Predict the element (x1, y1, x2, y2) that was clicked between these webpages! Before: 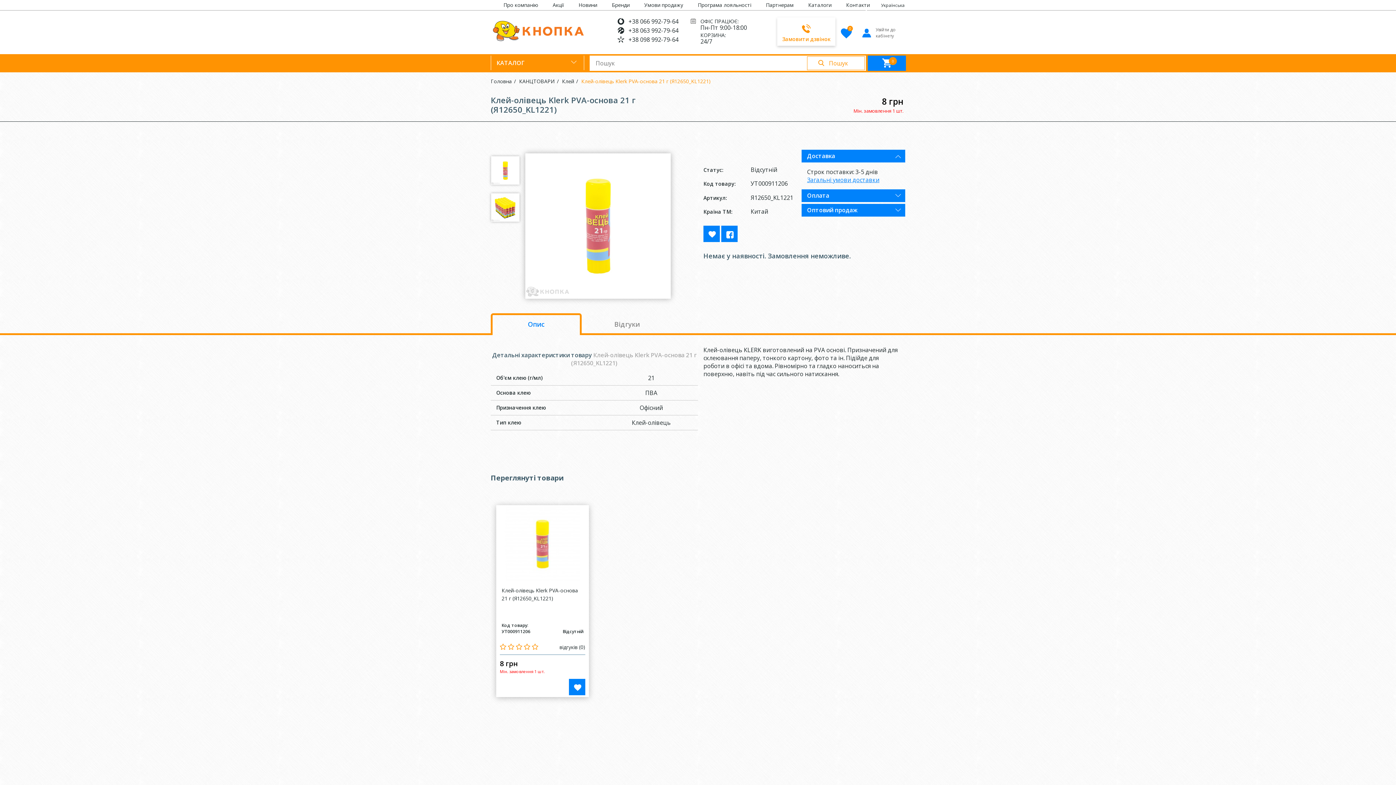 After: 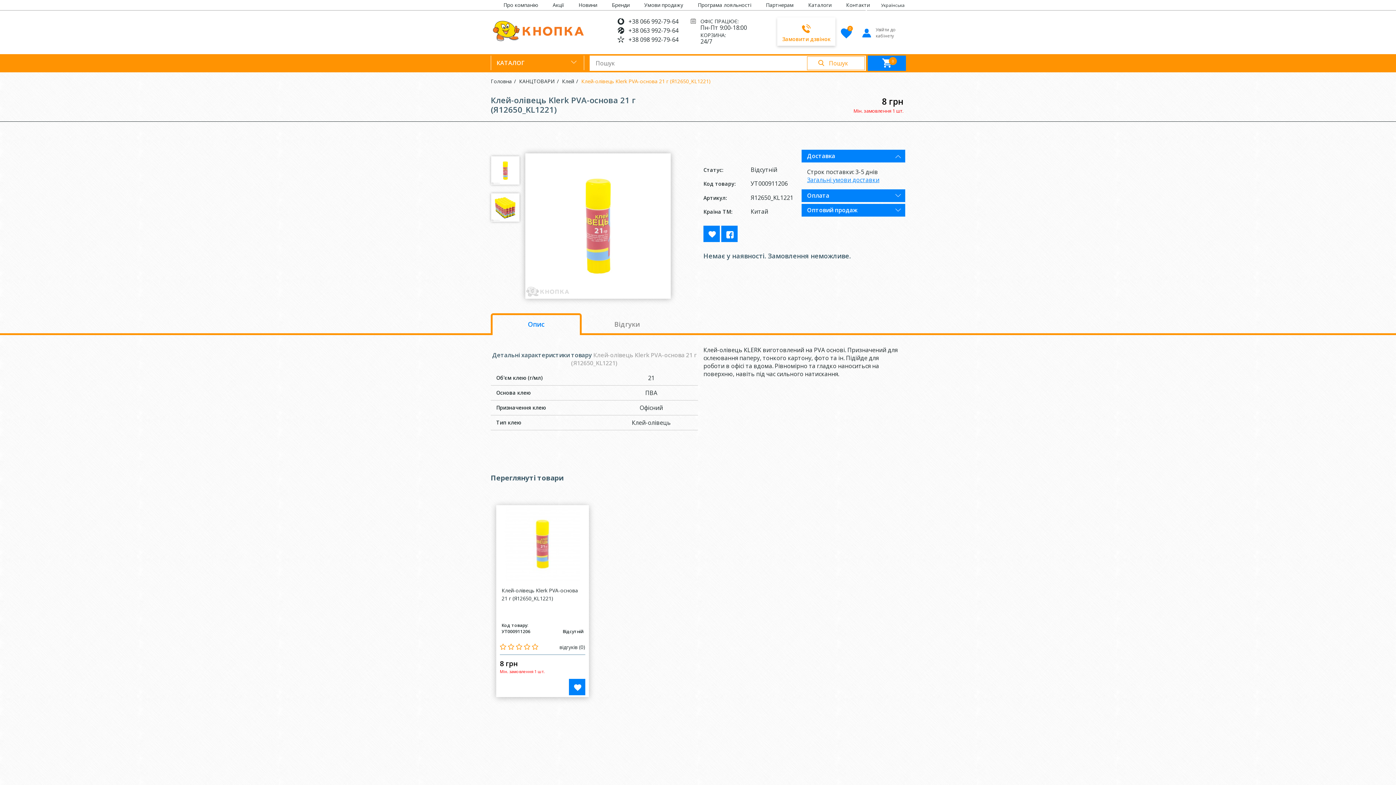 Action: bbox: (581, 77, 710, 85) label: Клей-олівець Klerk PVA-основа 21 г (Я12650_KL1221)